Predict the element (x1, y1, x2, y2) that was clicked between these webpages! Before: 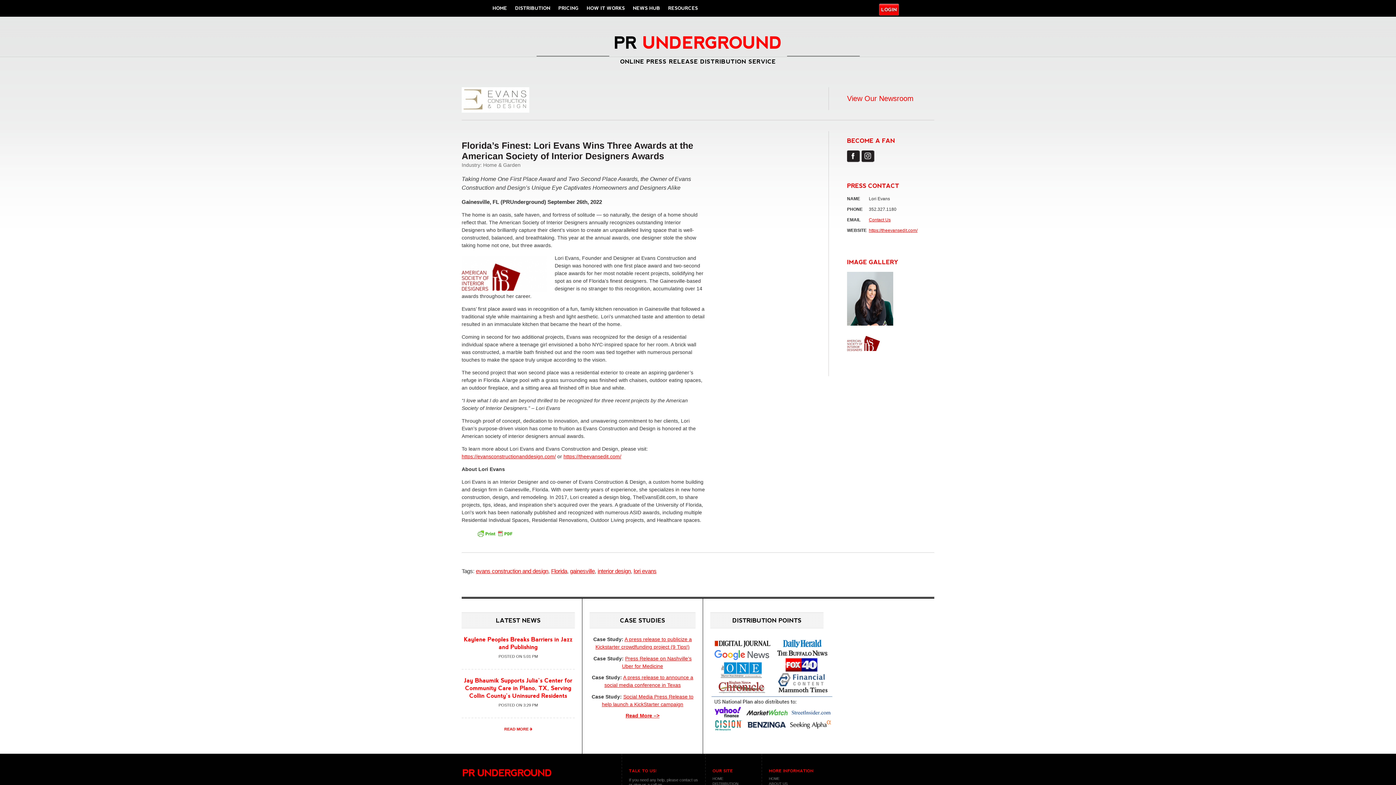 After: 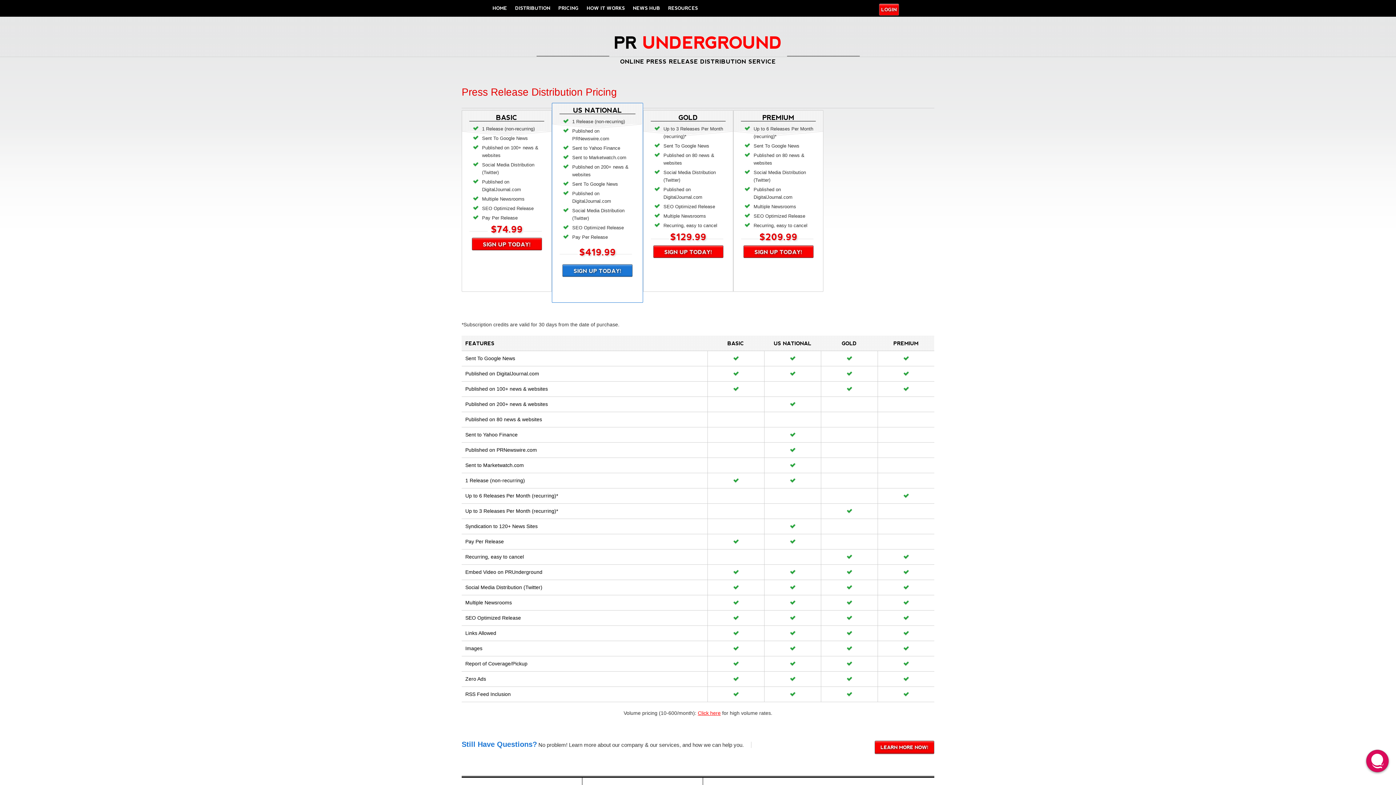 Action: label: PRICING bbox: (556, 0, 580, 16)